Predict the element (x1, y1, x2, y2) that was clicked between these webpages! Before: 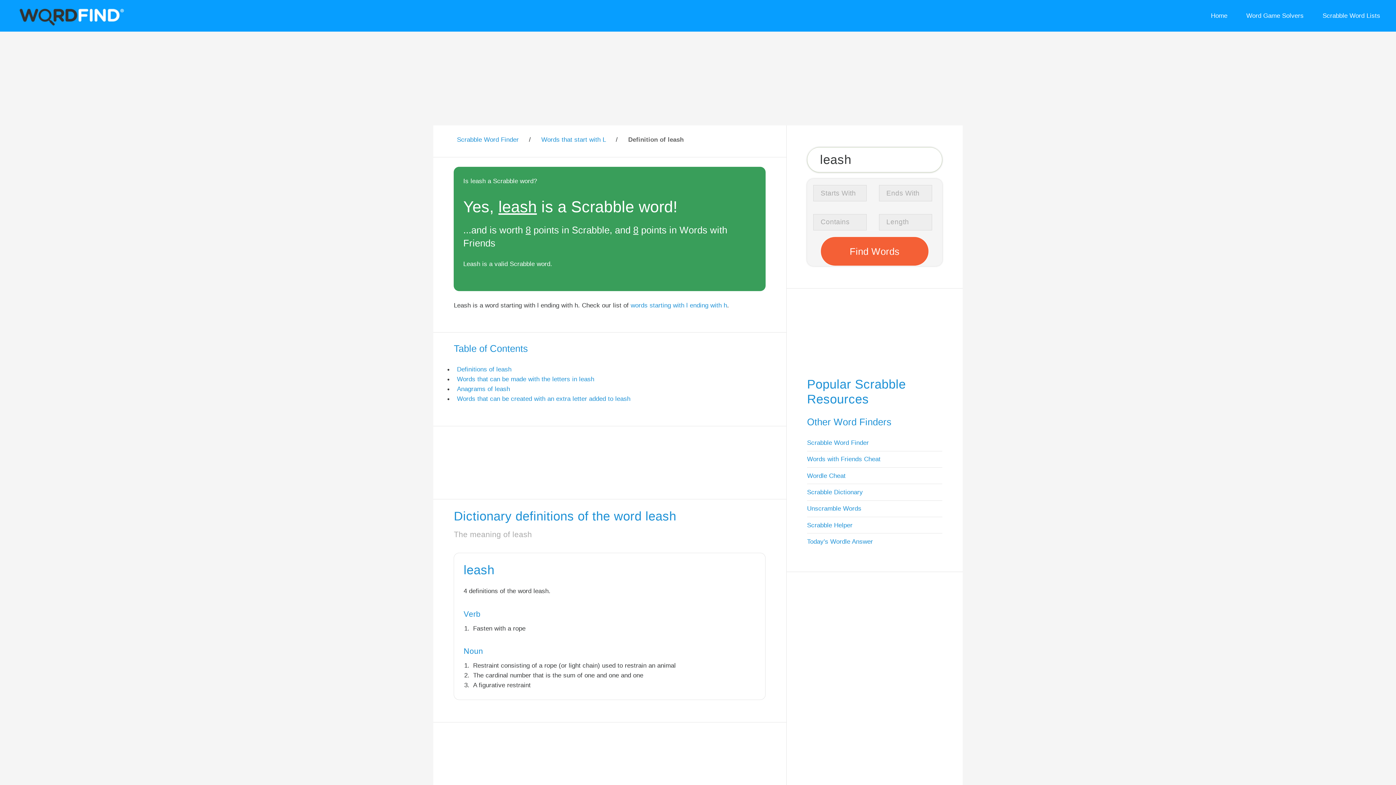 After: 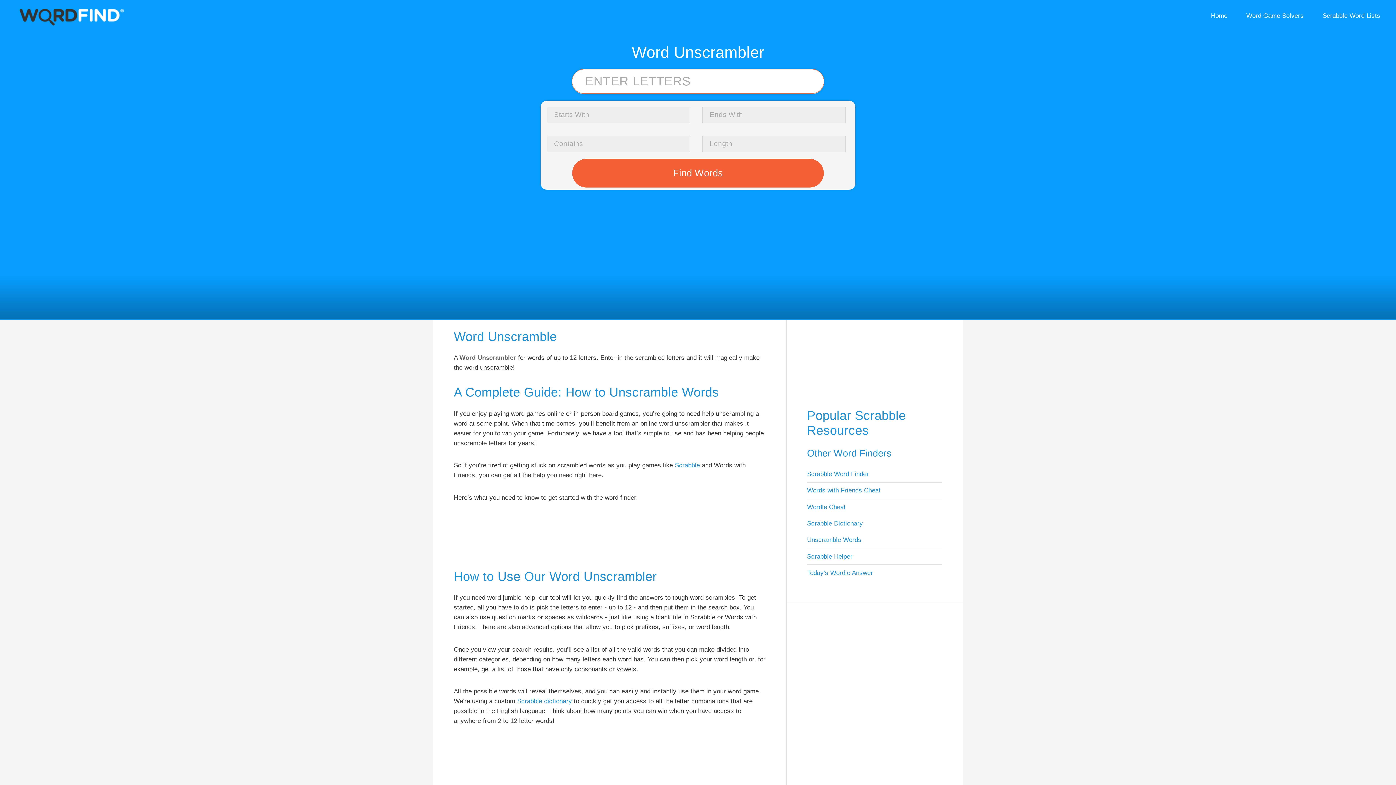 Action: label: Unscramble Words bbox: (807, 505, 861, 512)